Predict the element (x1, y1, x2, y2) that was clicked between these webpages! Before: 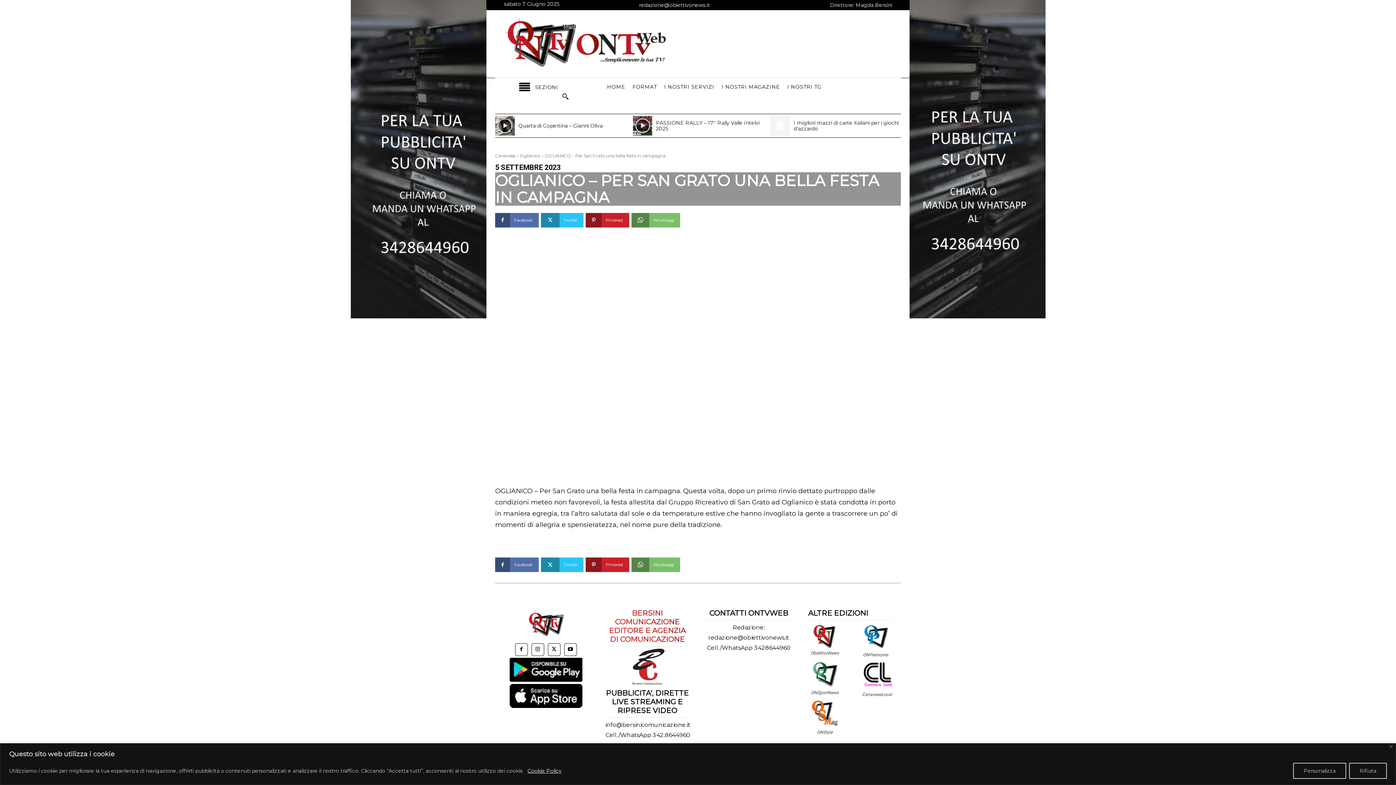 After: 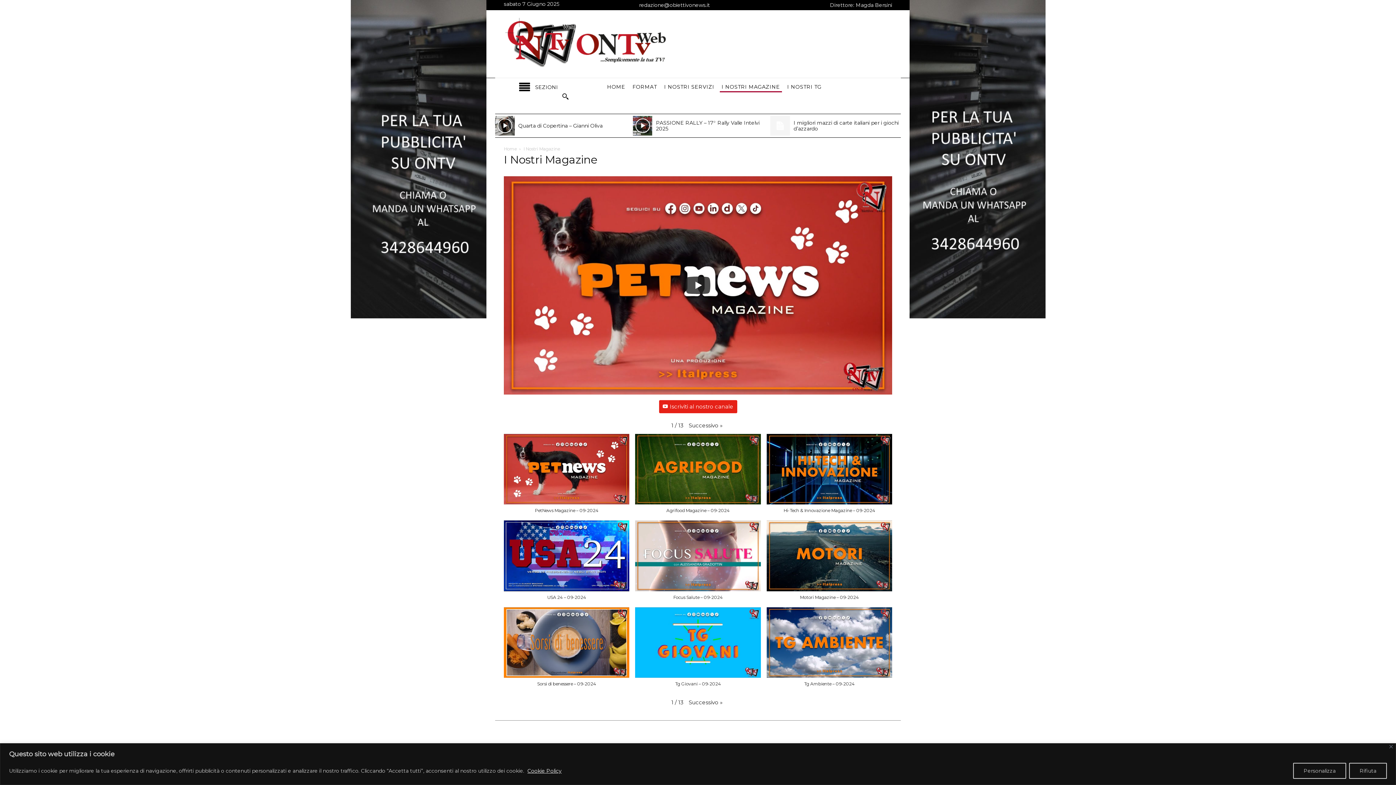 Action: bbox: (720, 81, 782, 92) label: I NOSTRI MAGAZINE